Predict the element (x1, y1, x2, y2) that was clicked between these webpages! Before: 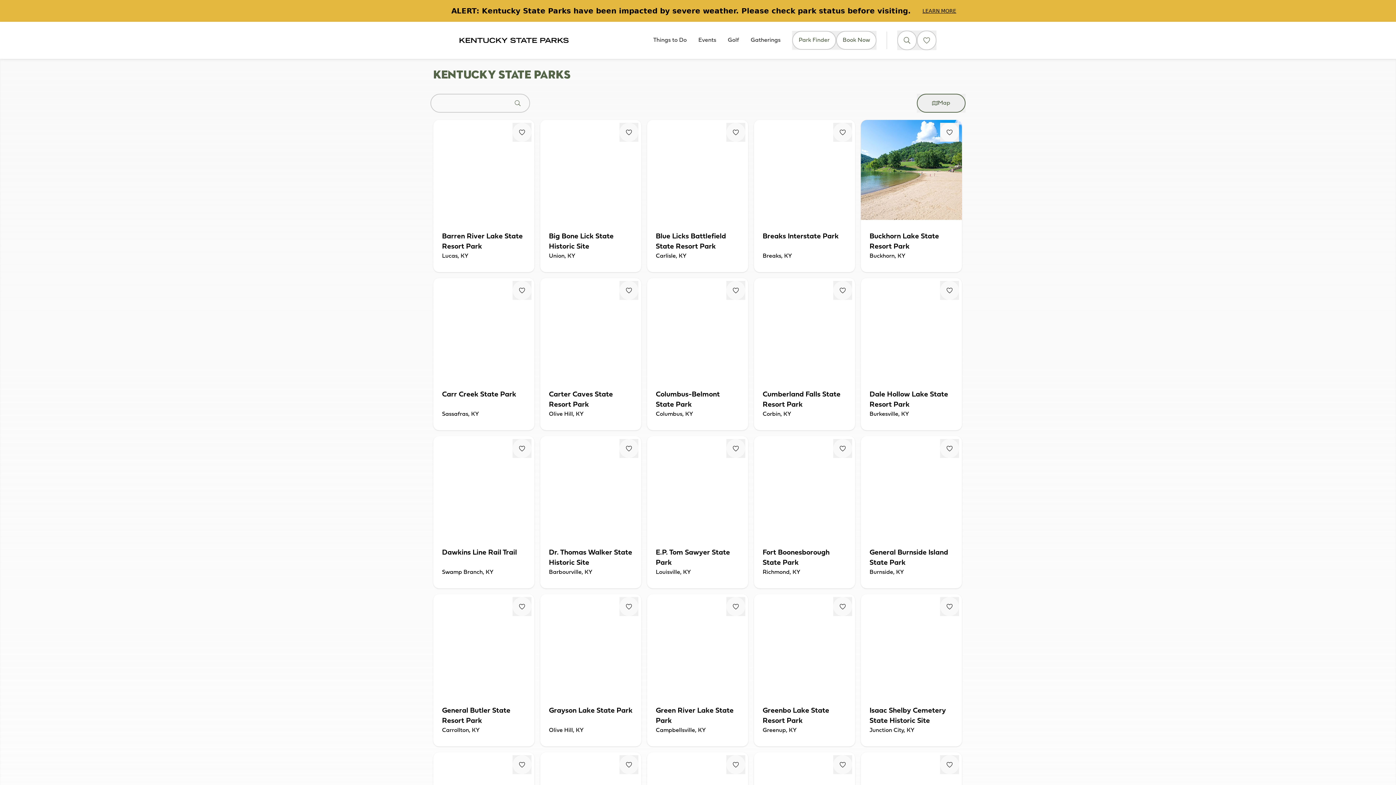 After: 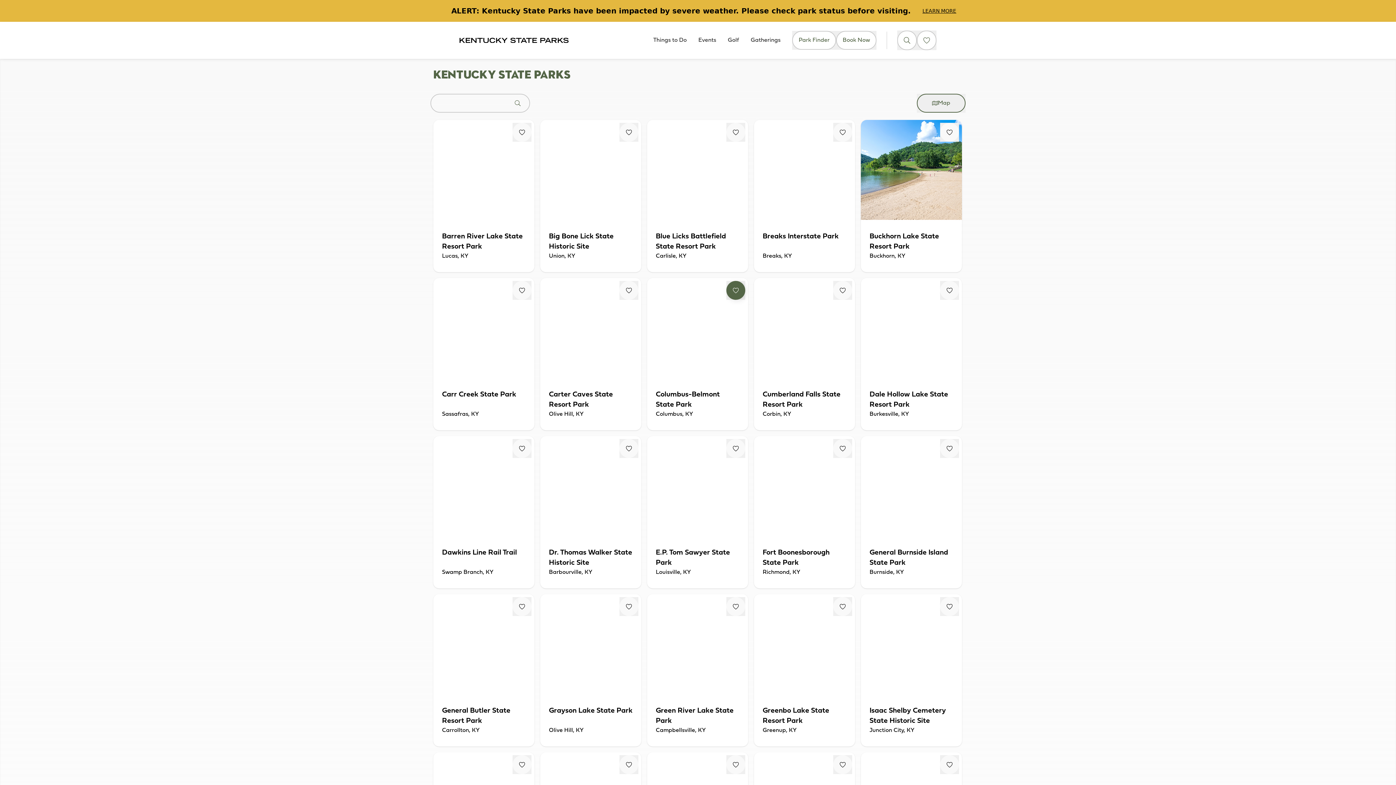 Action: bbox: (726, 281, 745, 300) label: Fav Button